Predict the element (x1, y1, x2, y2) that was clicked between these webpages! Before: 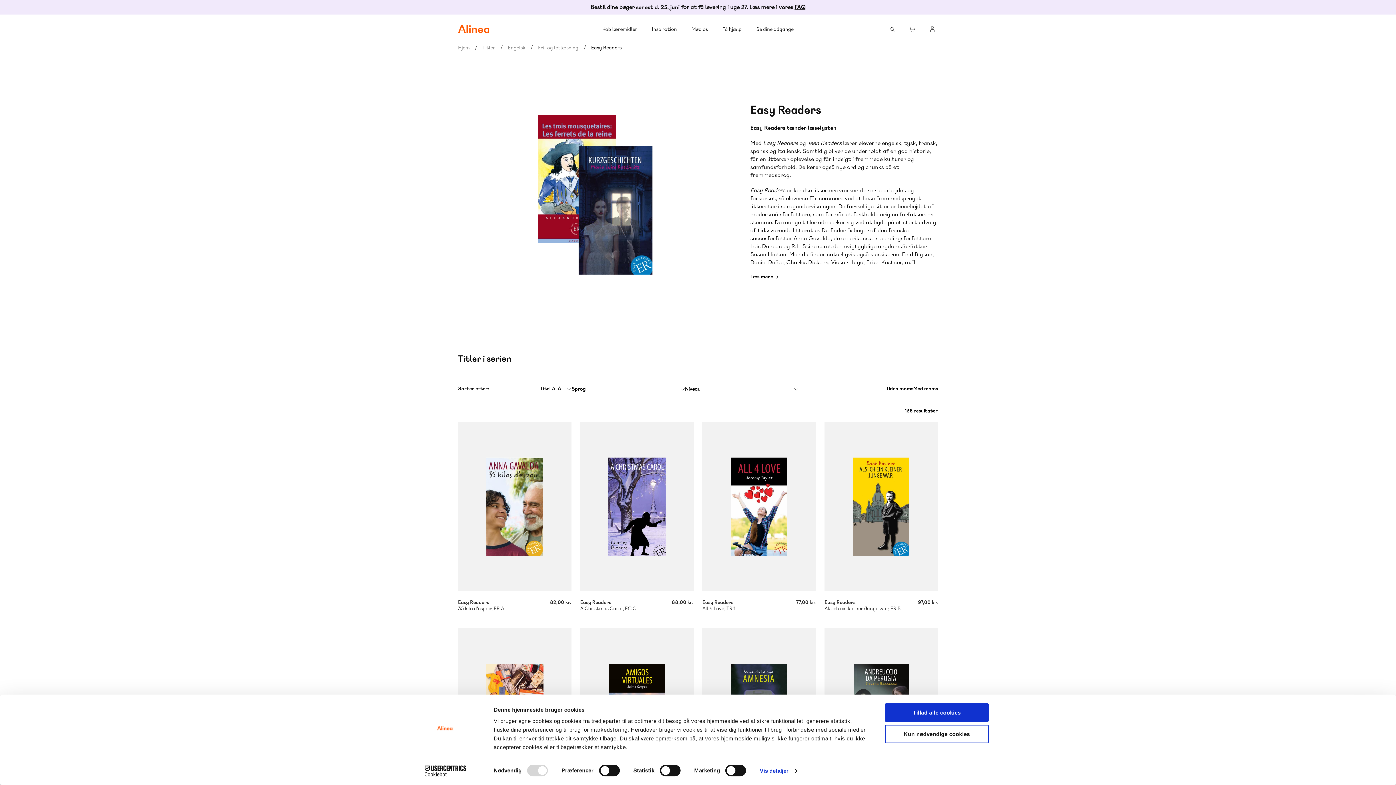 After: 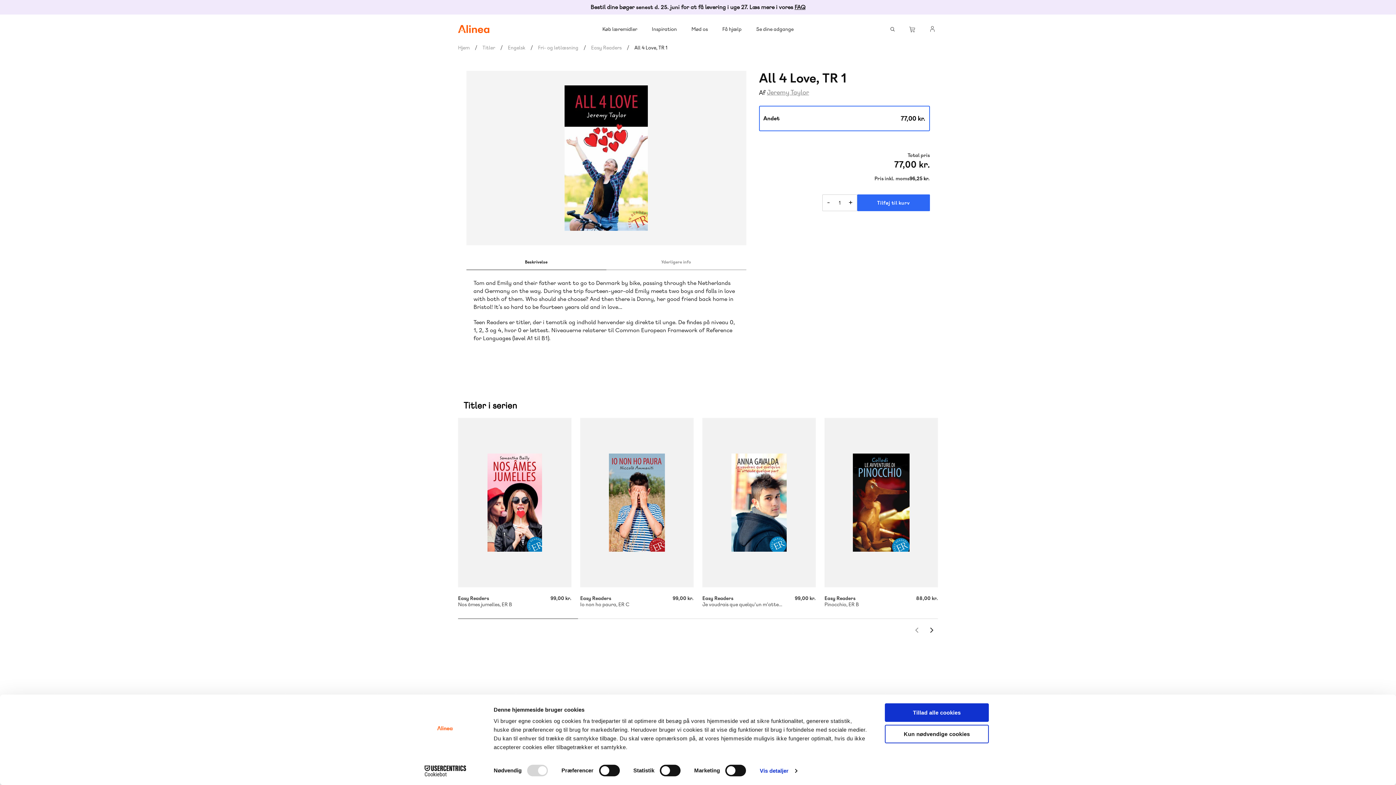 Action: bbox: (702, 591, 816, 612)